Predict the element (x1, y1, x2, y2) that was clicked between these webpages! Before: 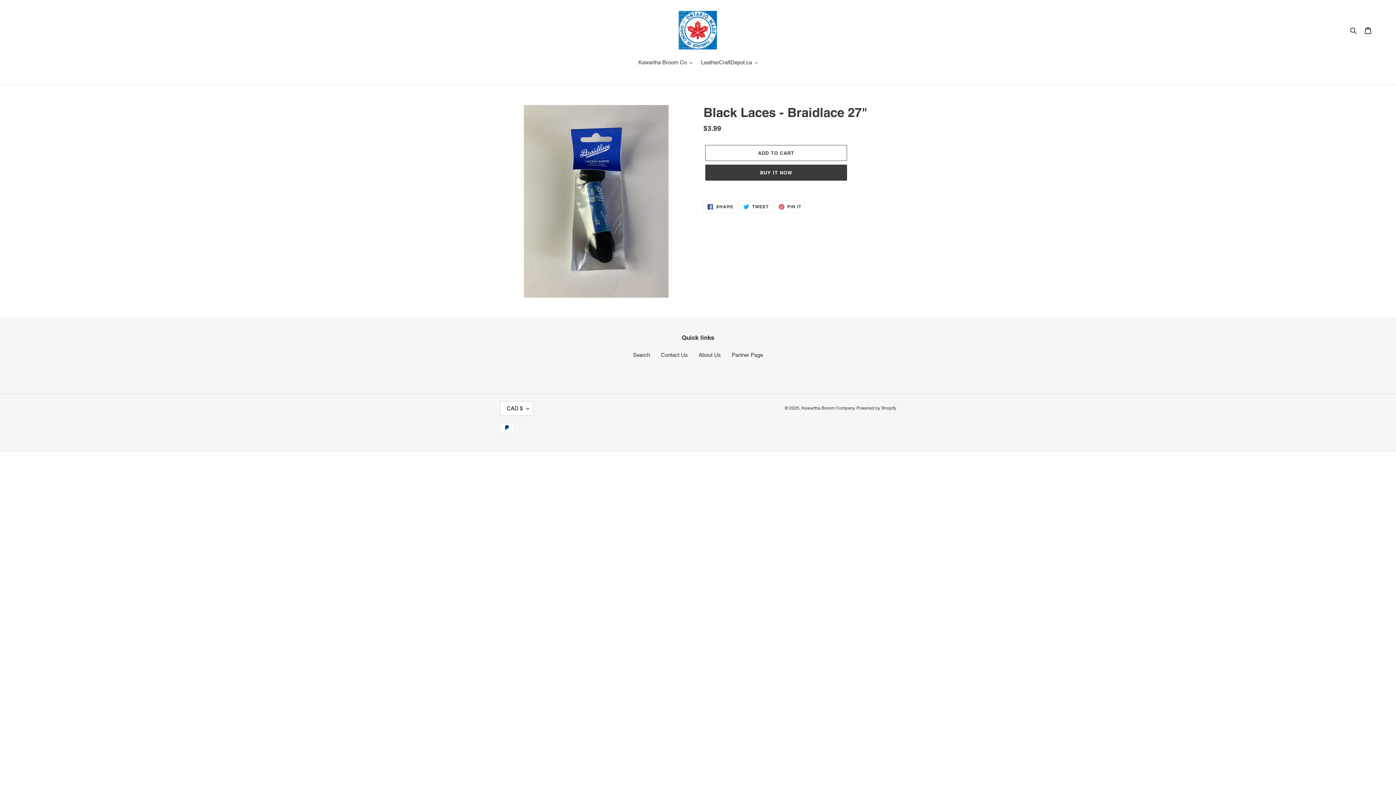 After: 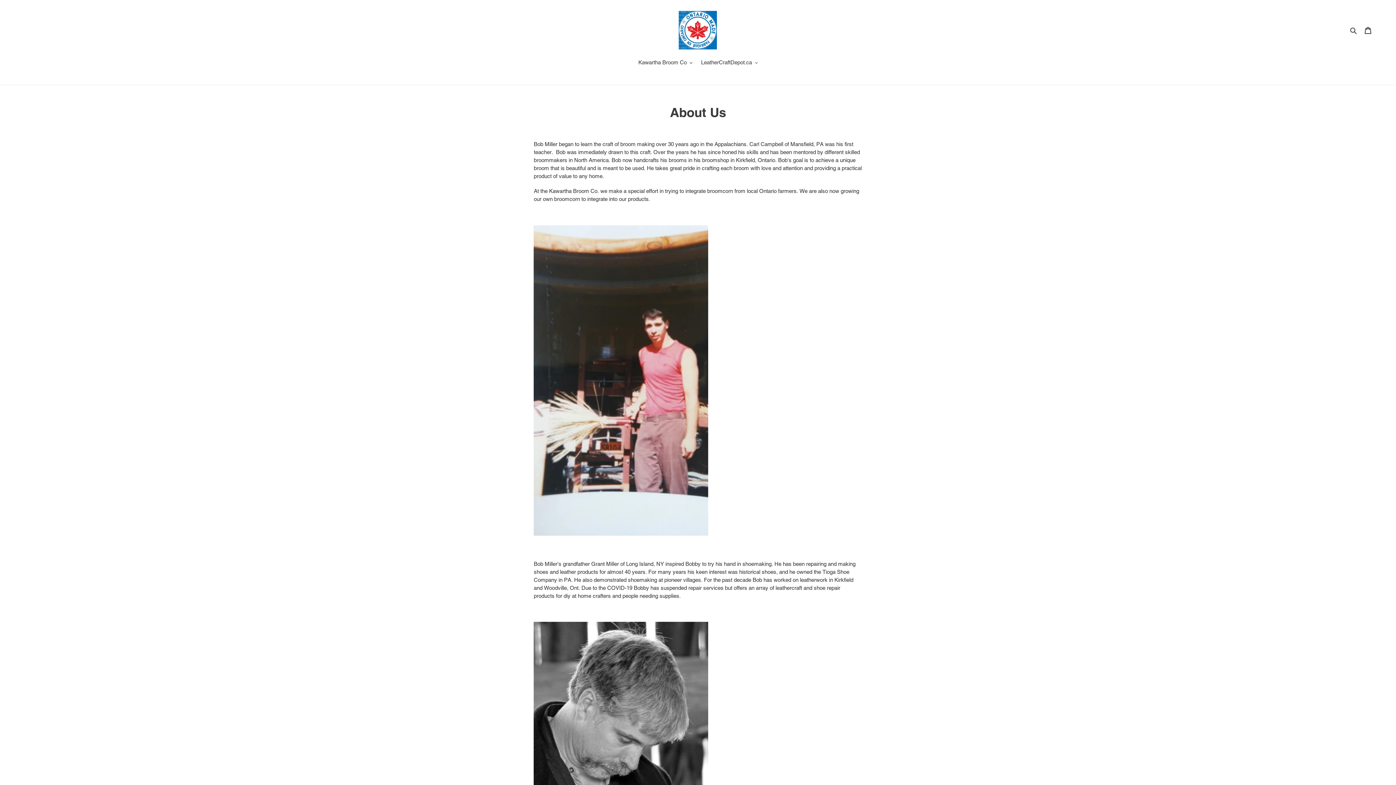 Action: bbox: (698, 351, 721, 358) label: About Us